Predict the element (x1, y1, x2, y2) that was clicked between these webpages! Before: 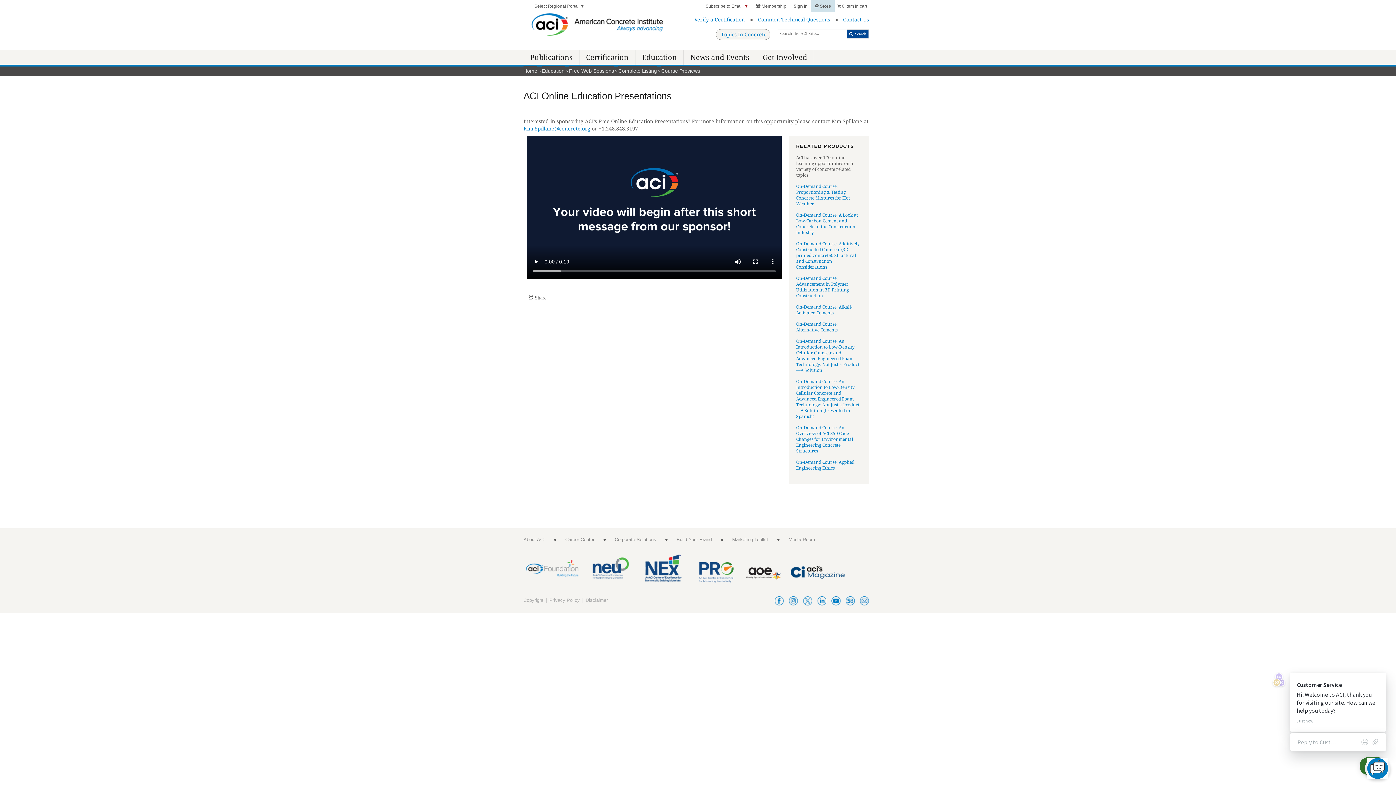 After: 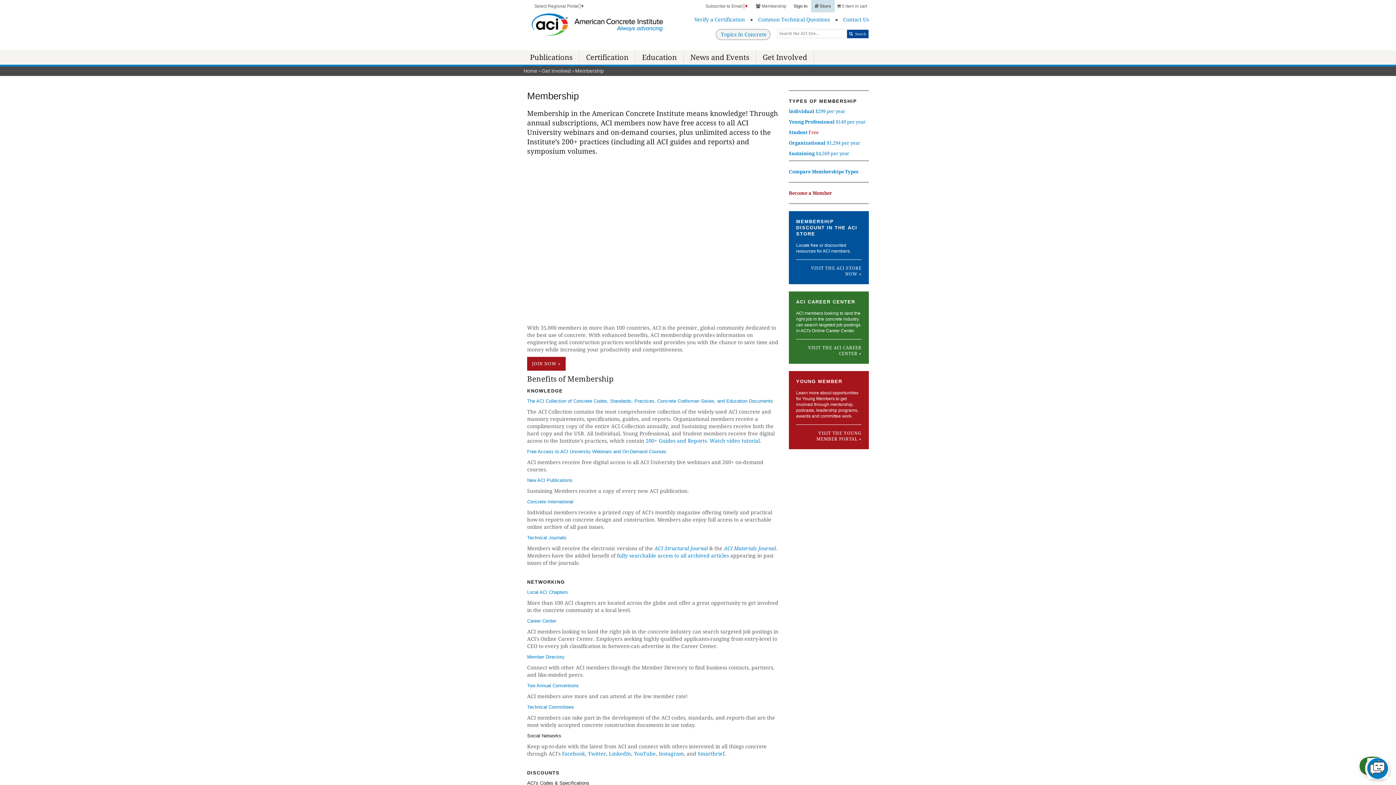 Action: label:  Membership bbox: (752, 0, 790, 12)